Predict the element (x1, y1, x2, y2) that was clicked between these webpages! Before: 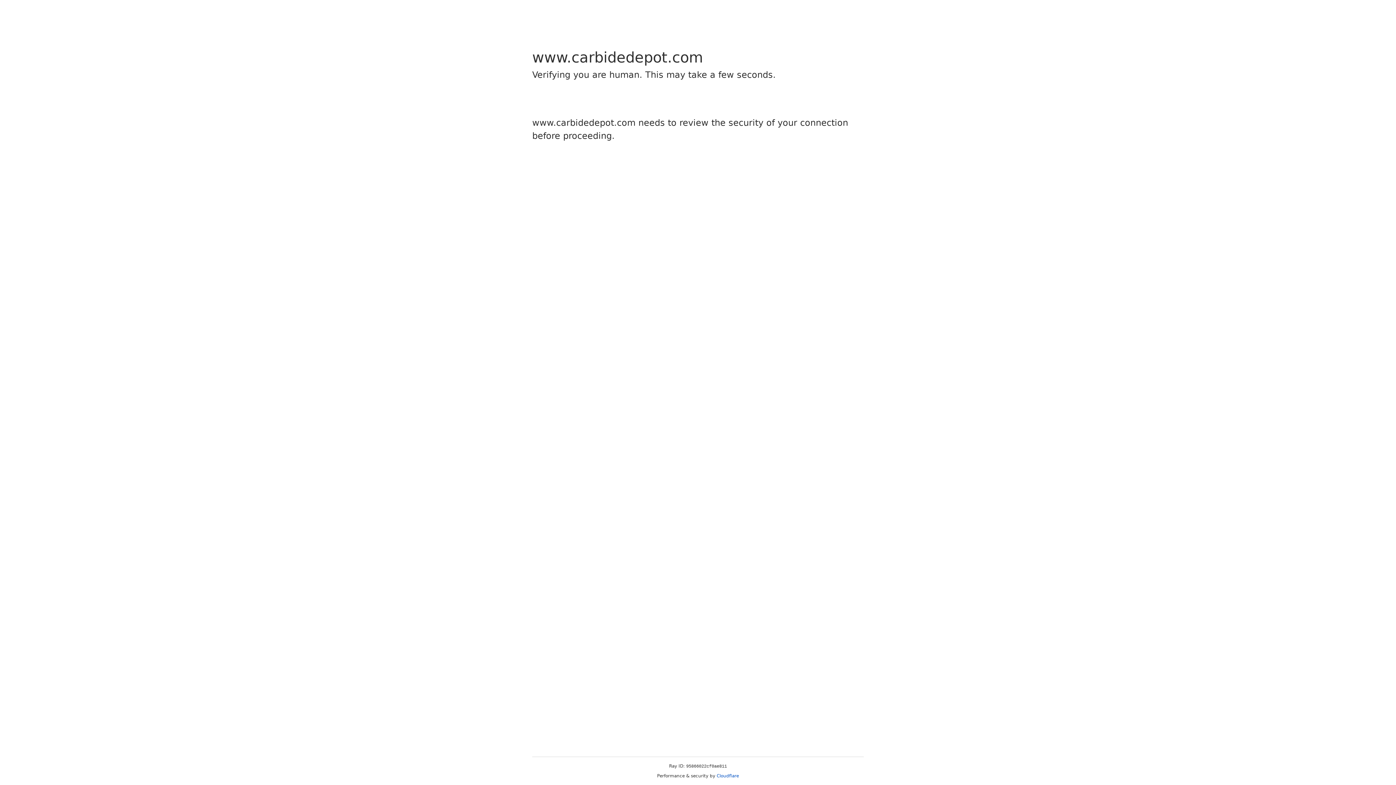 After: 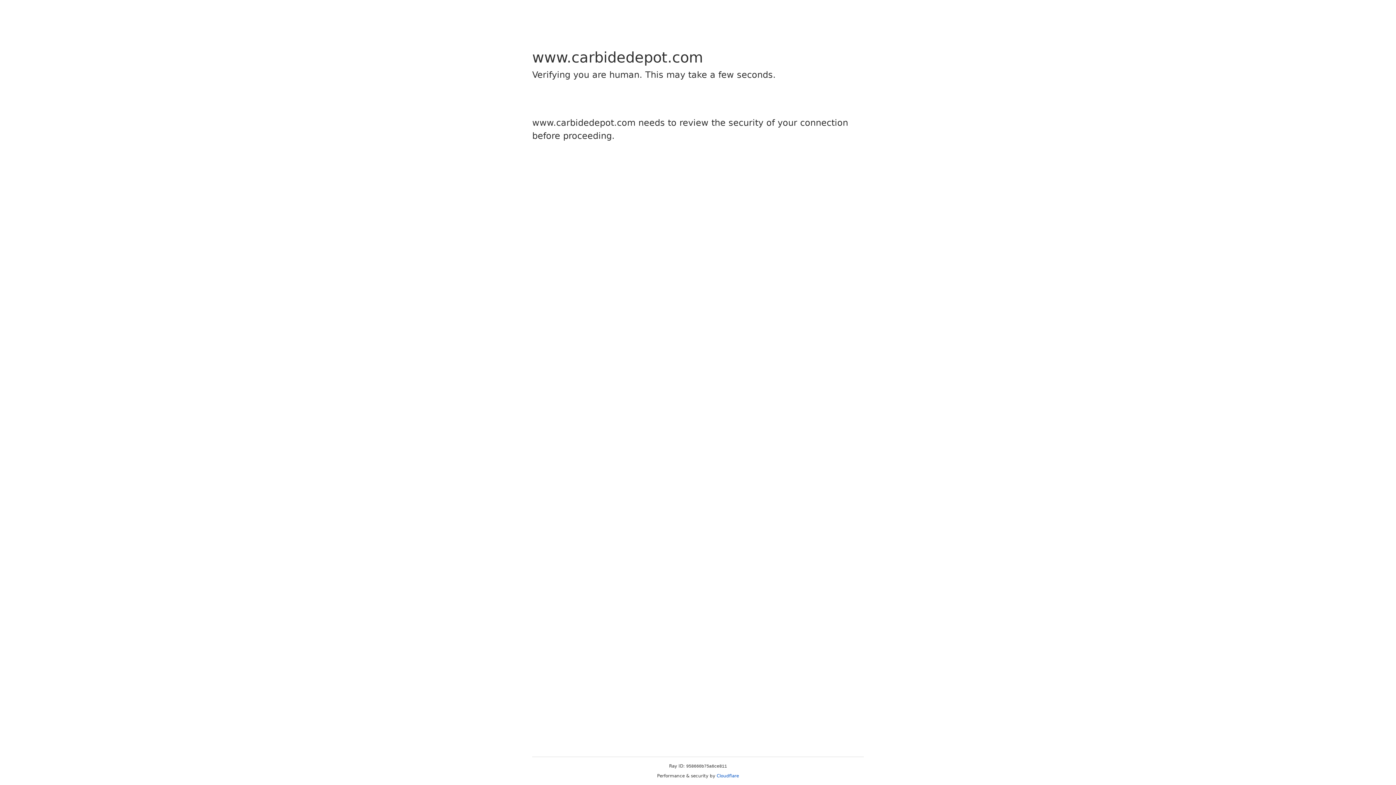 Action: label: Cloudflare bbox: (716, 773, 739, 778)